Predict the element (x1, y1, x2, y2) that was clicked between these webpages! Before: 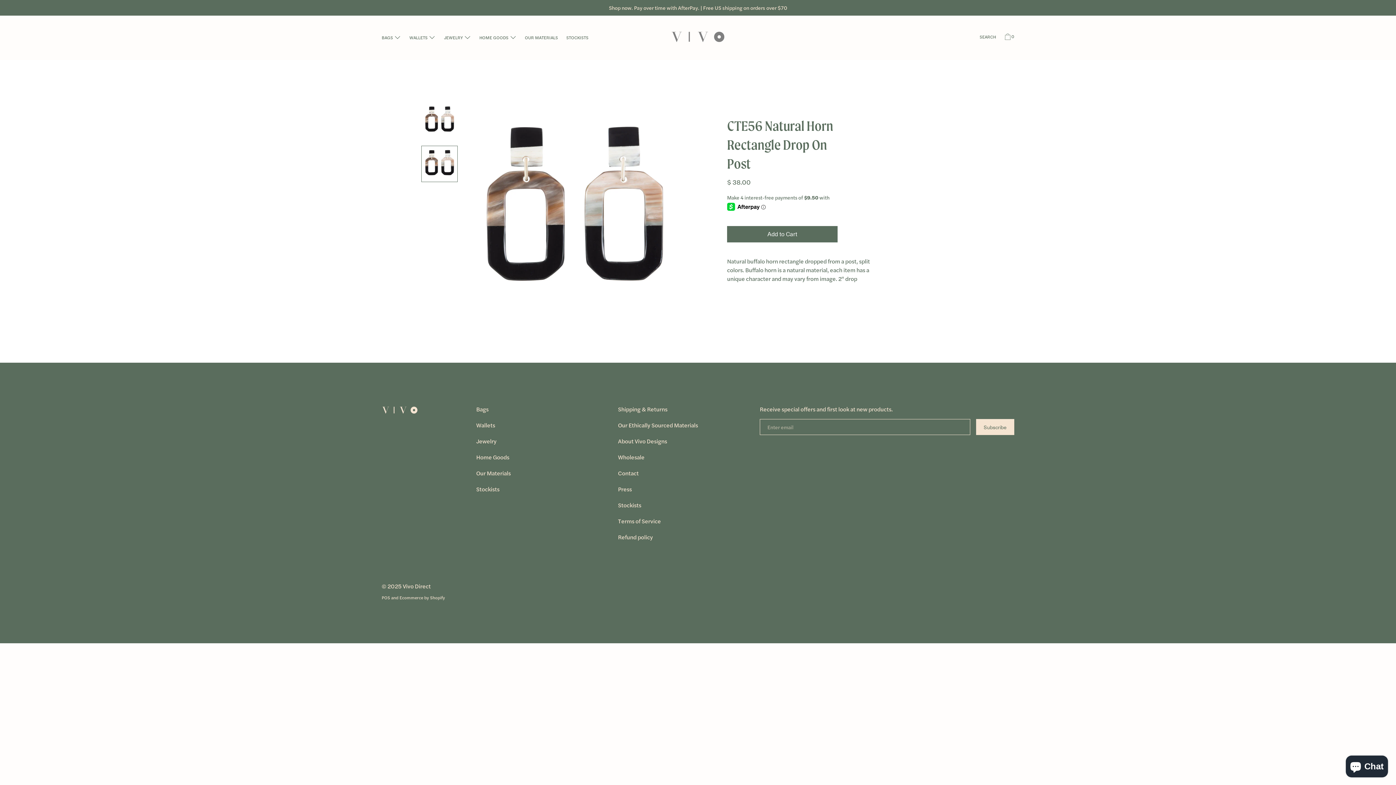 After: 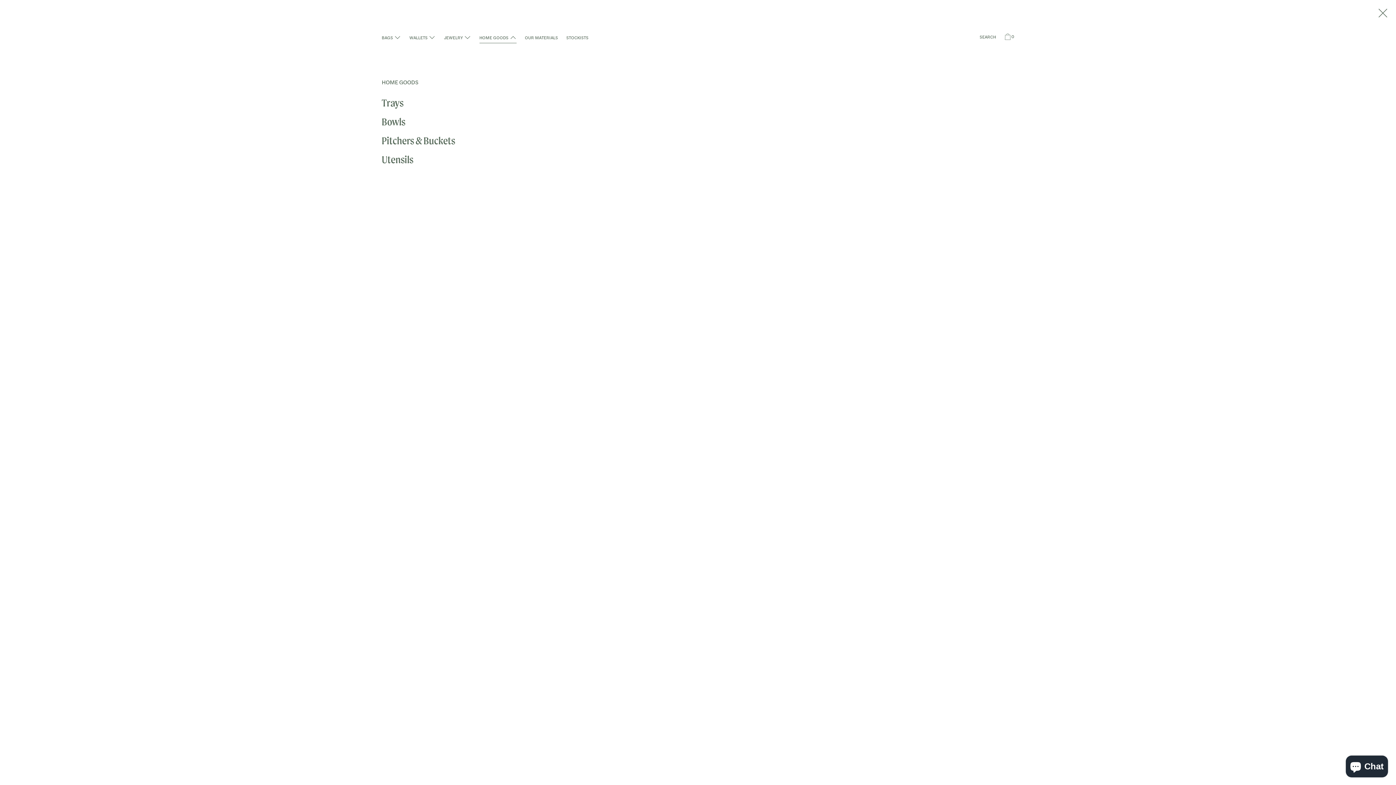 Action: bbox: (475, 34, 520, 43) label: HOME GOODS 